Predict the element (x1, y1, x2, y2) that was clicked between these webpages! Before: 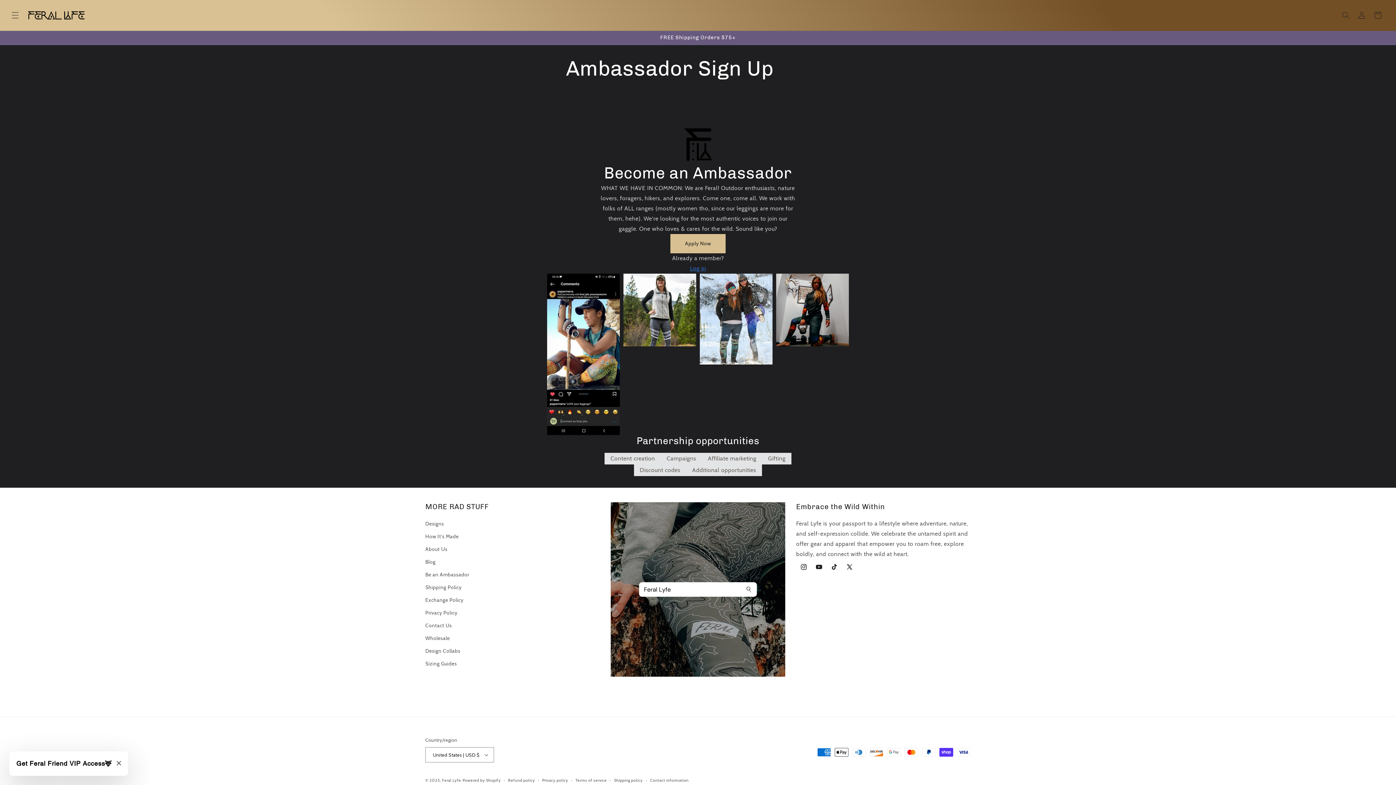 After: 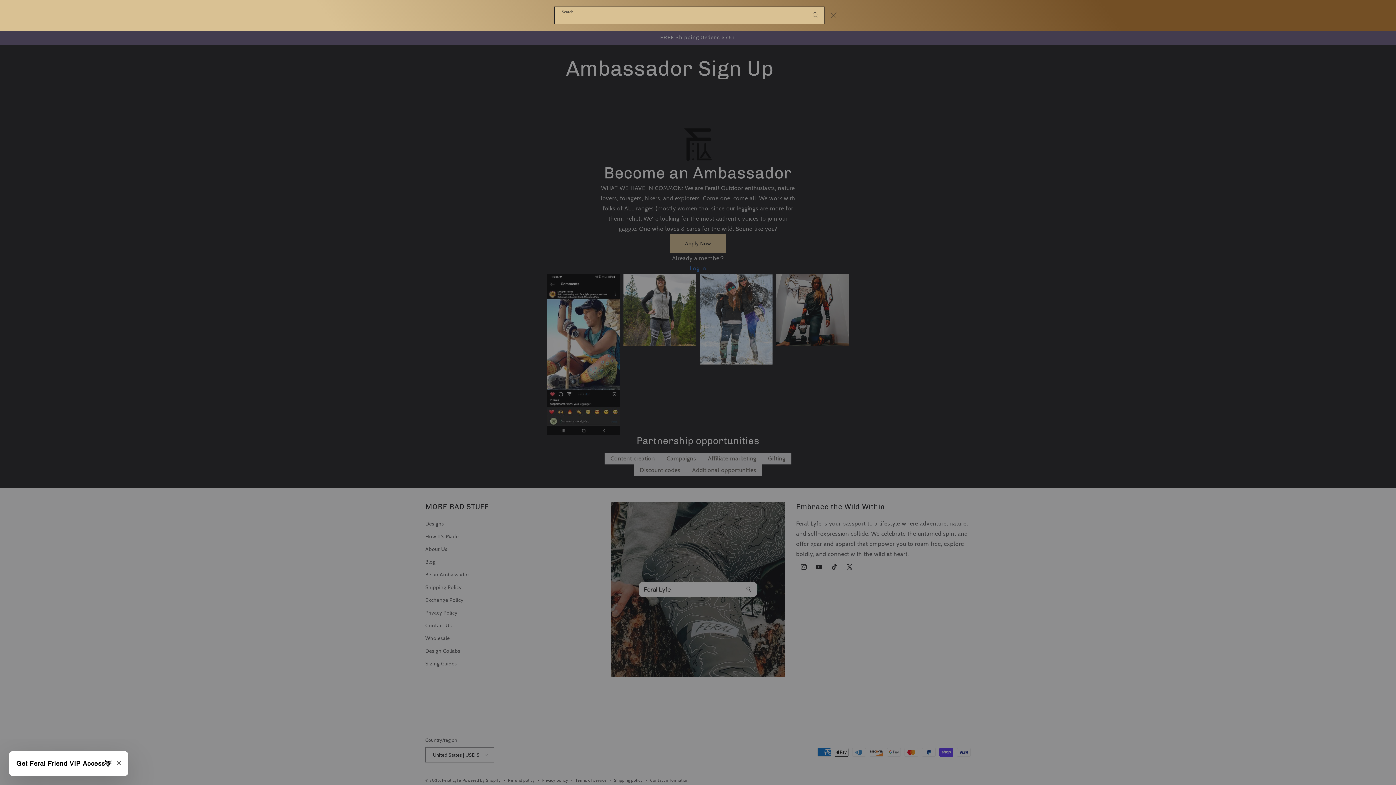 Action: bbox: (1338, 7, 1354, 23) label: Search